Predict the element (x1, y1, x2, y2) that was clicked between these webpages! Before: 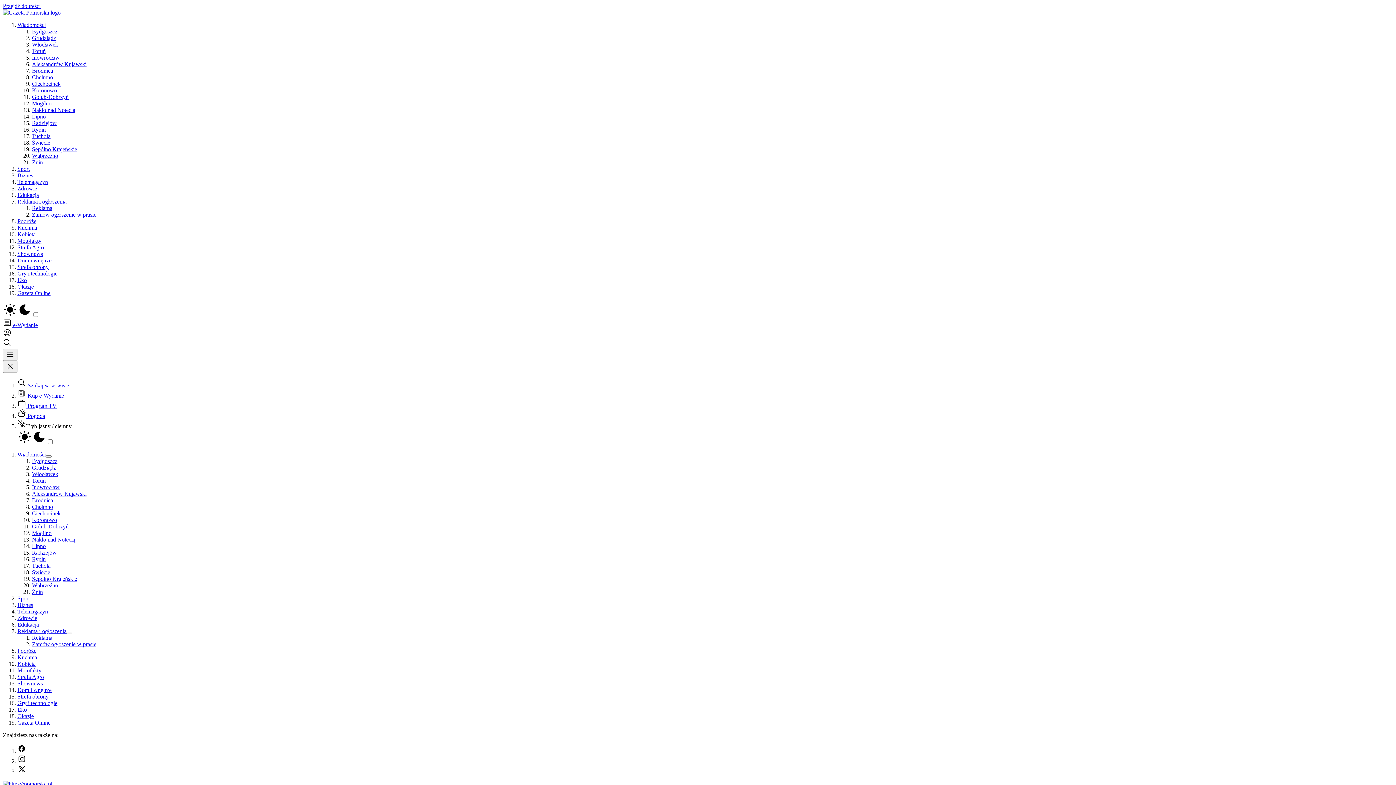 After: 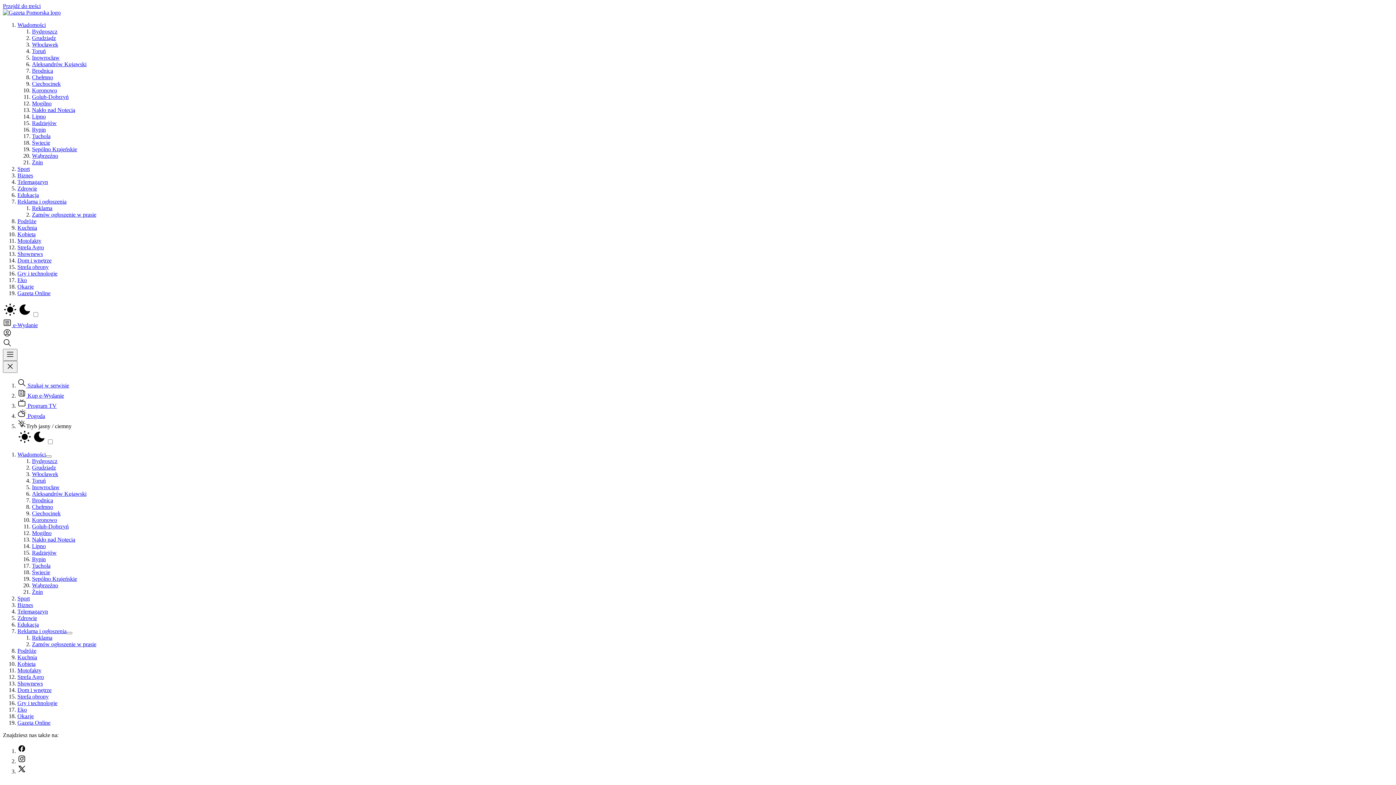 Action: label: Sępólno Krajeńskie bbox: (32, 576, 77, 582)